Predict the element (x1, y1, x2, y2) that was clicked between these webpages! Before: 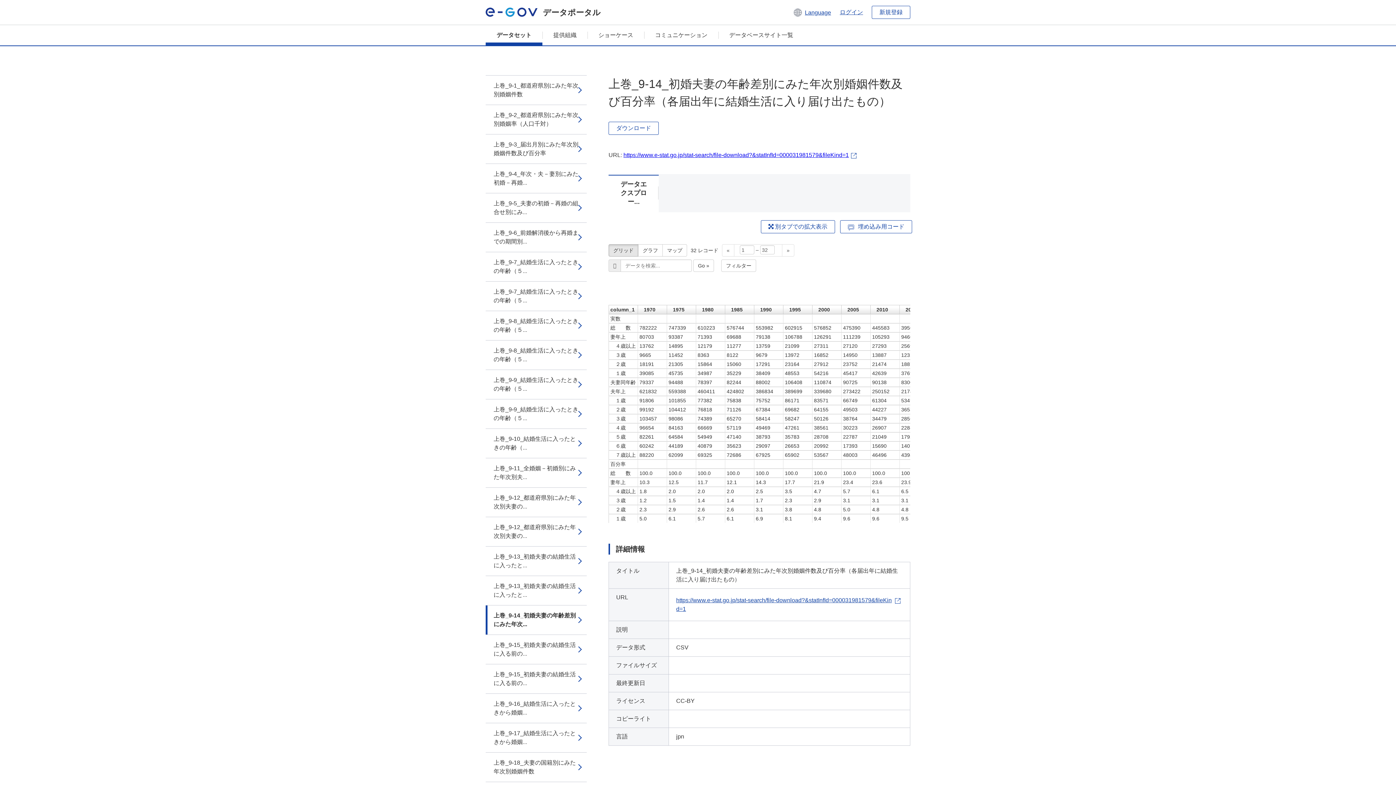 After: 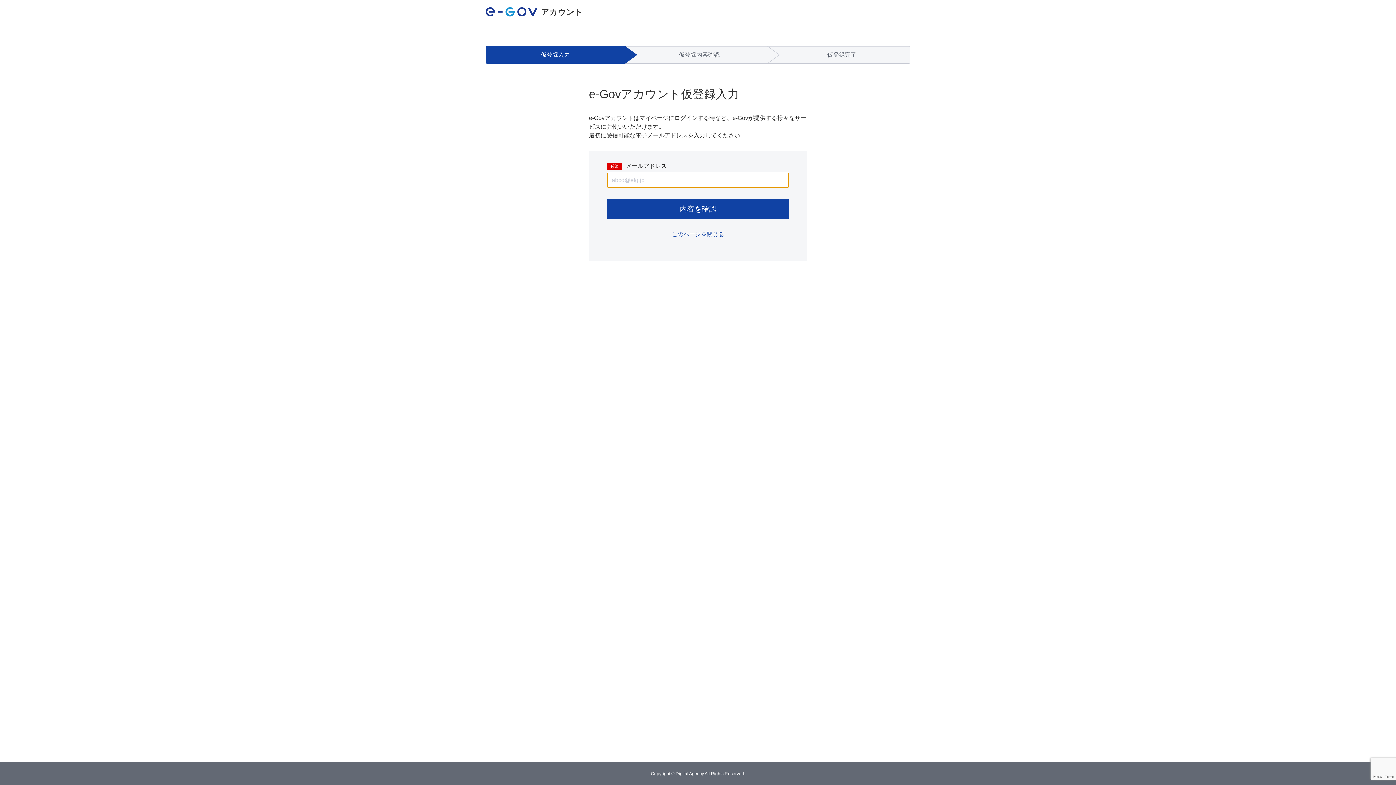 Action: label: 新規登録 bbox: (872, 5, 910, 18)